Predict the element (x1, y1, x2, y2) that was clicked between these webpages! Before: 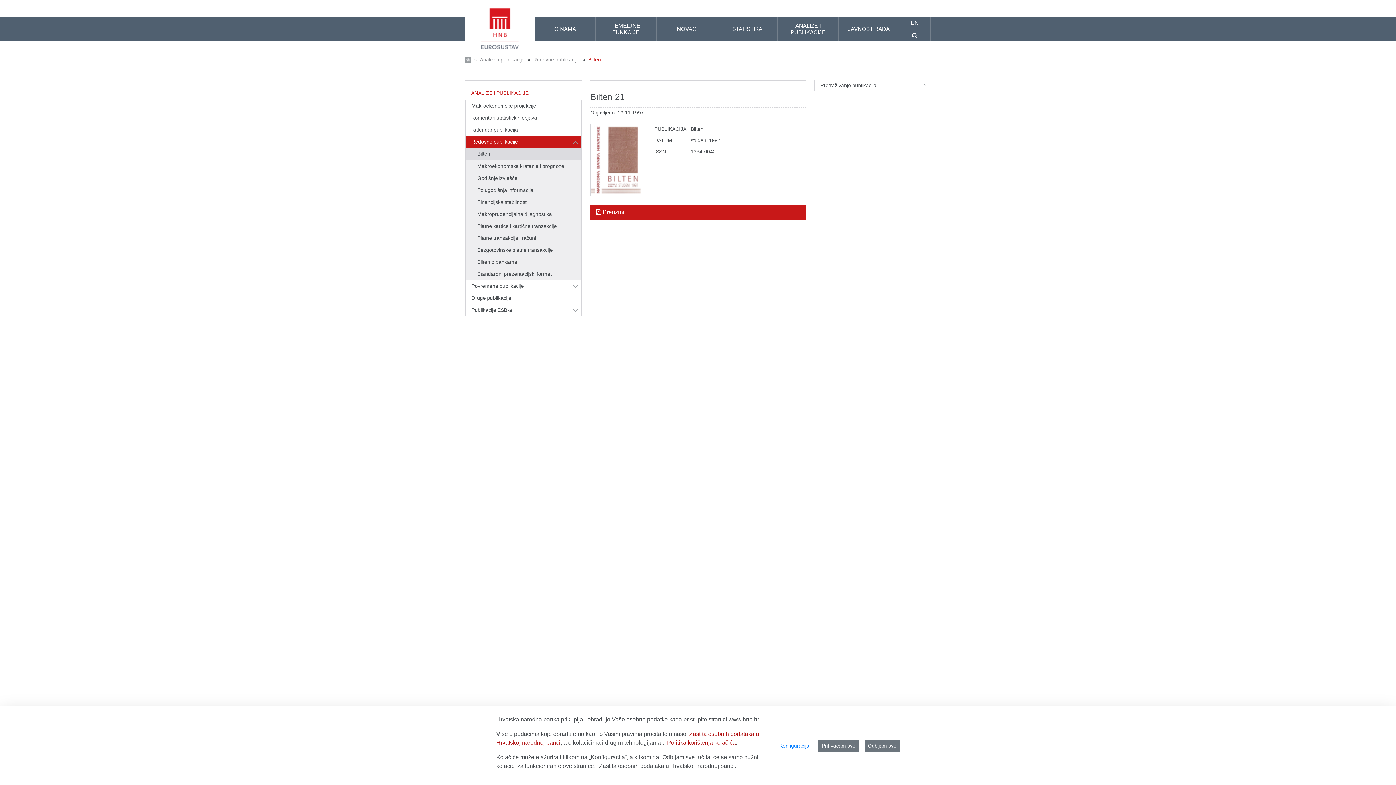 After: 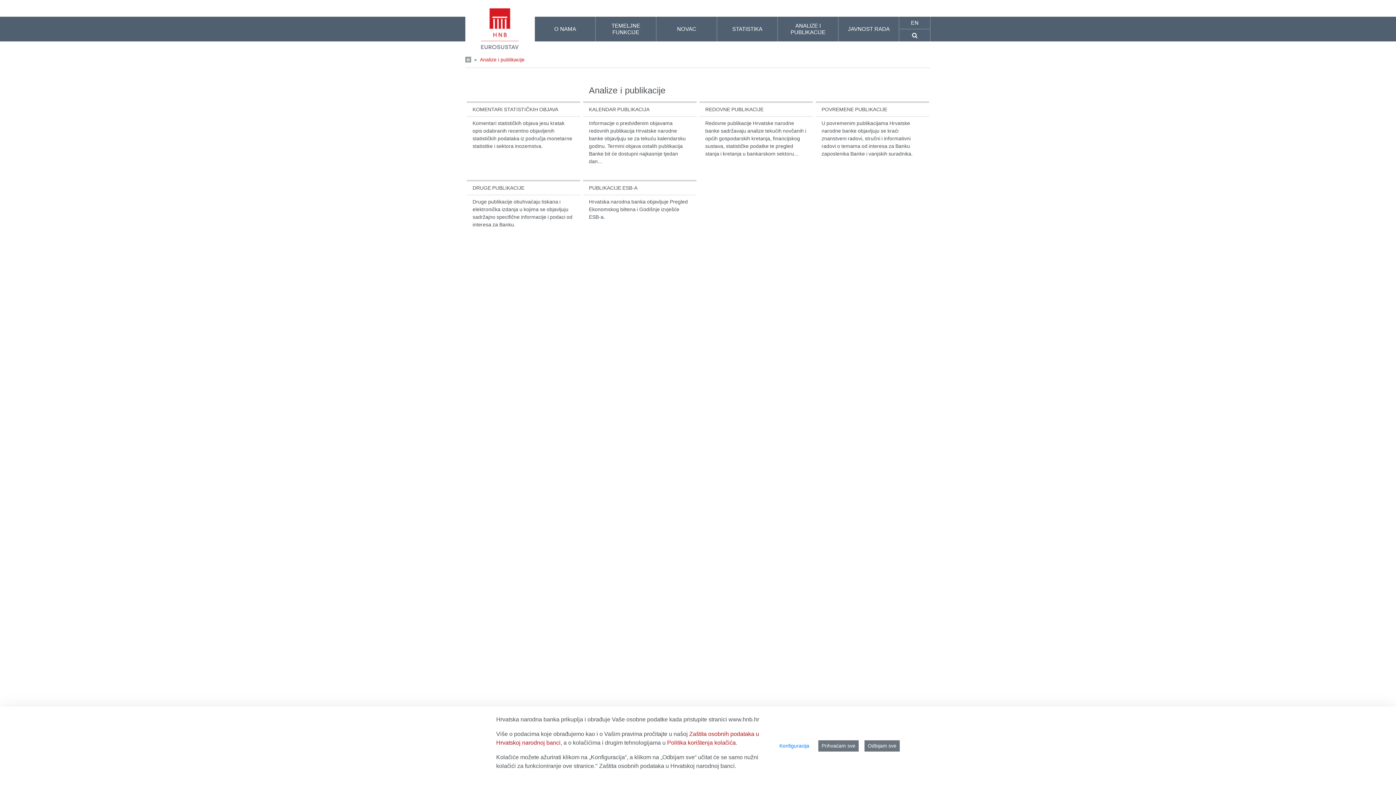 Action: bbox: (777, 16, 838, 41) label: ANALIZE I PUBLIKACIJE